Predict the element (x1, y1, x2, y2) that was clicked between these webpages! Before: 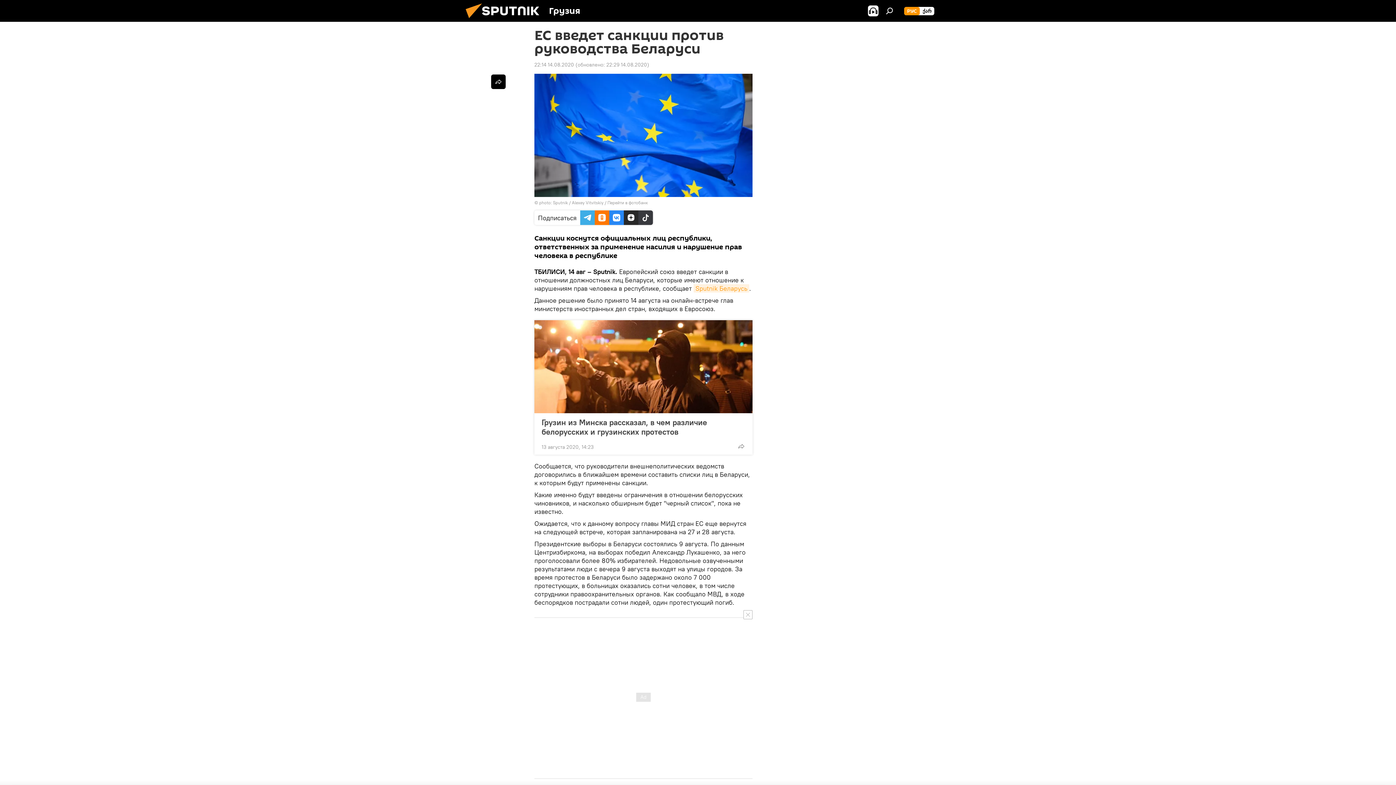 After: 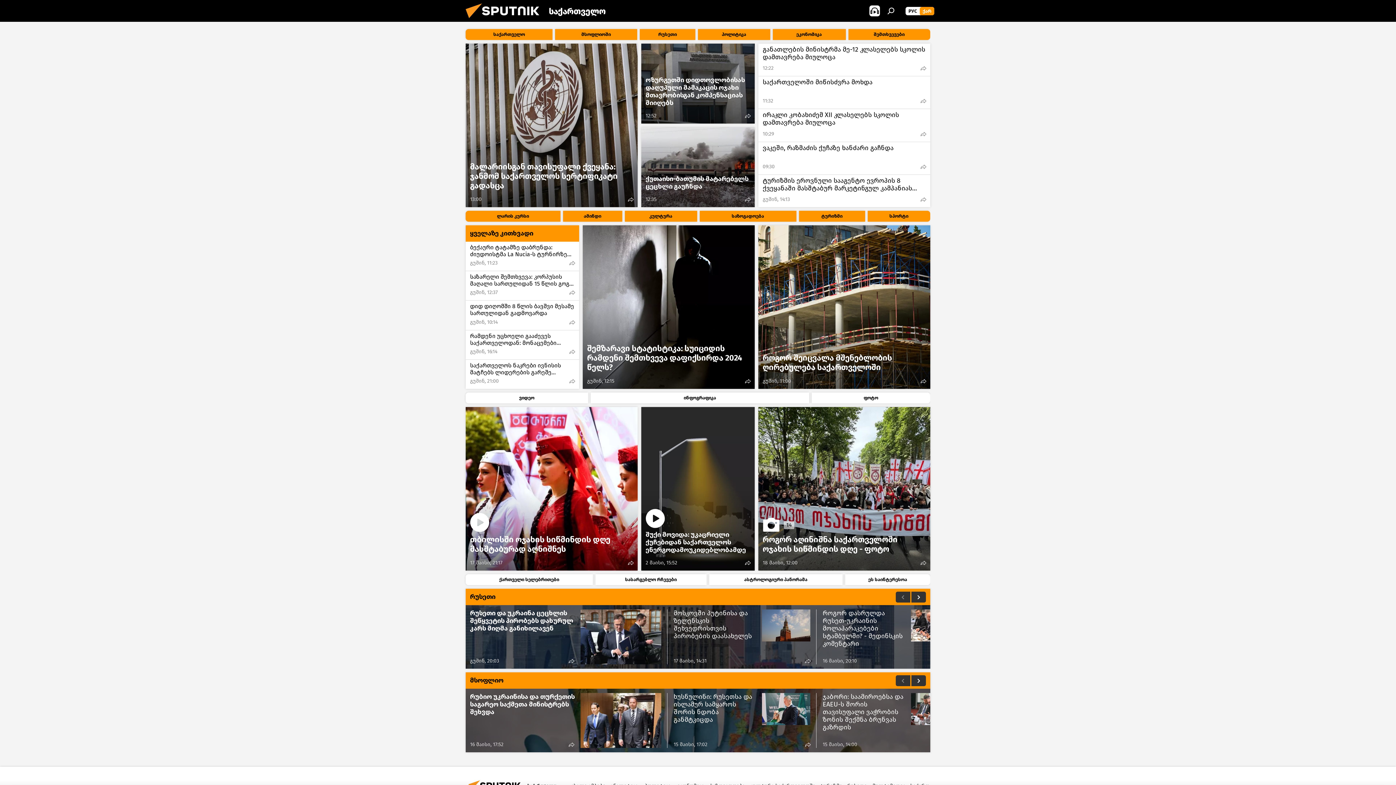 Action: bbox: (920, 6, 934, 15) label: ქარ